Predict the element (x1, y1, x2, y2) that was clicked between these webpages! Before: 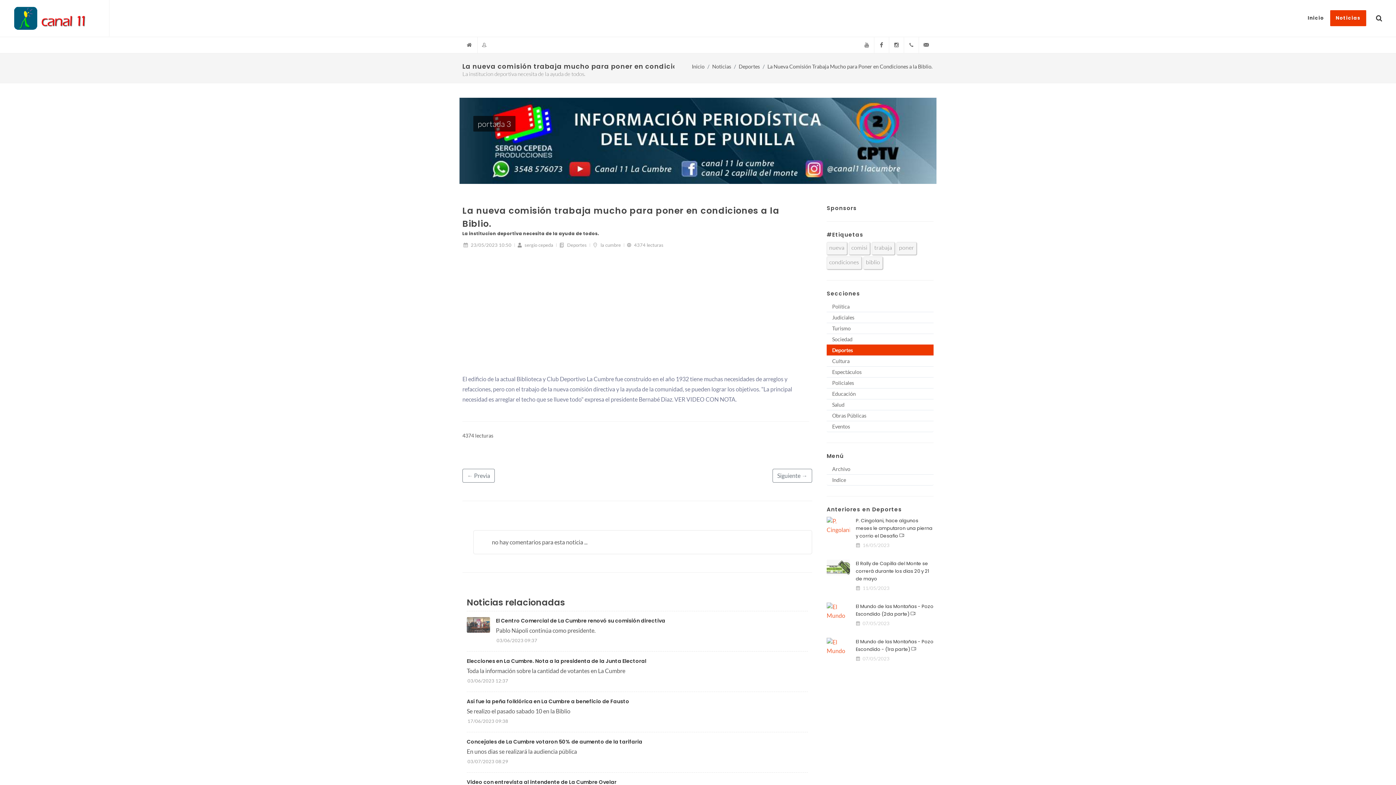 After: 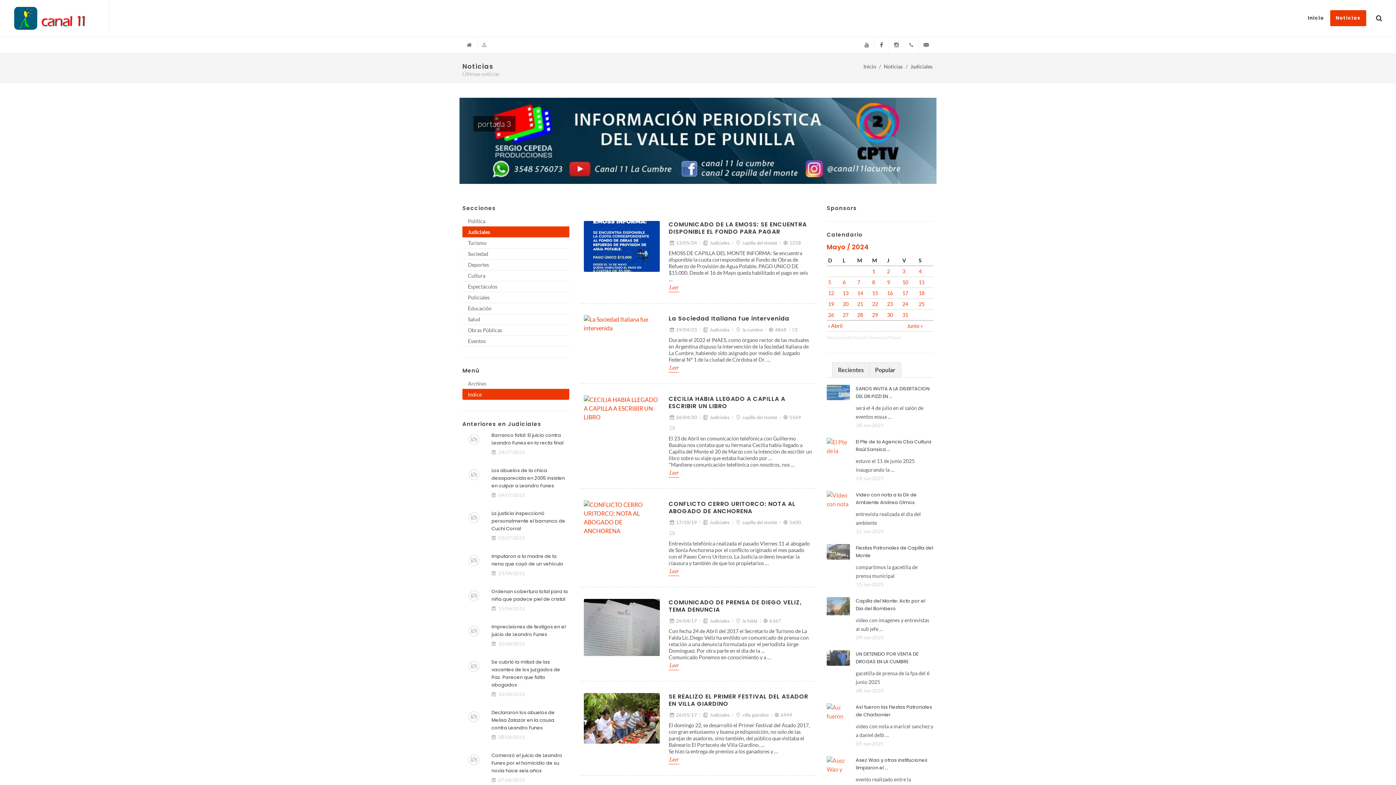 Action: label: Judiciales bbox: (826, 312, 933, 323)